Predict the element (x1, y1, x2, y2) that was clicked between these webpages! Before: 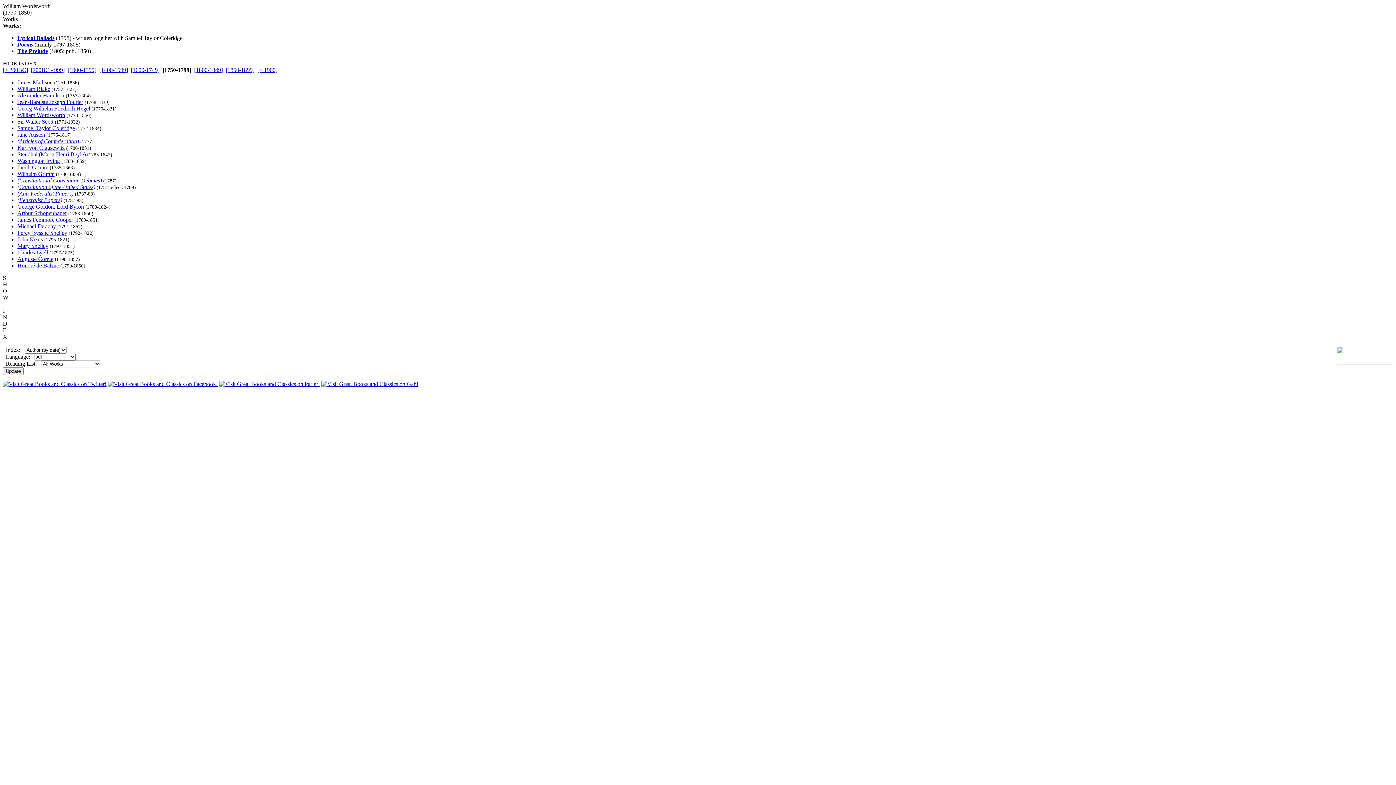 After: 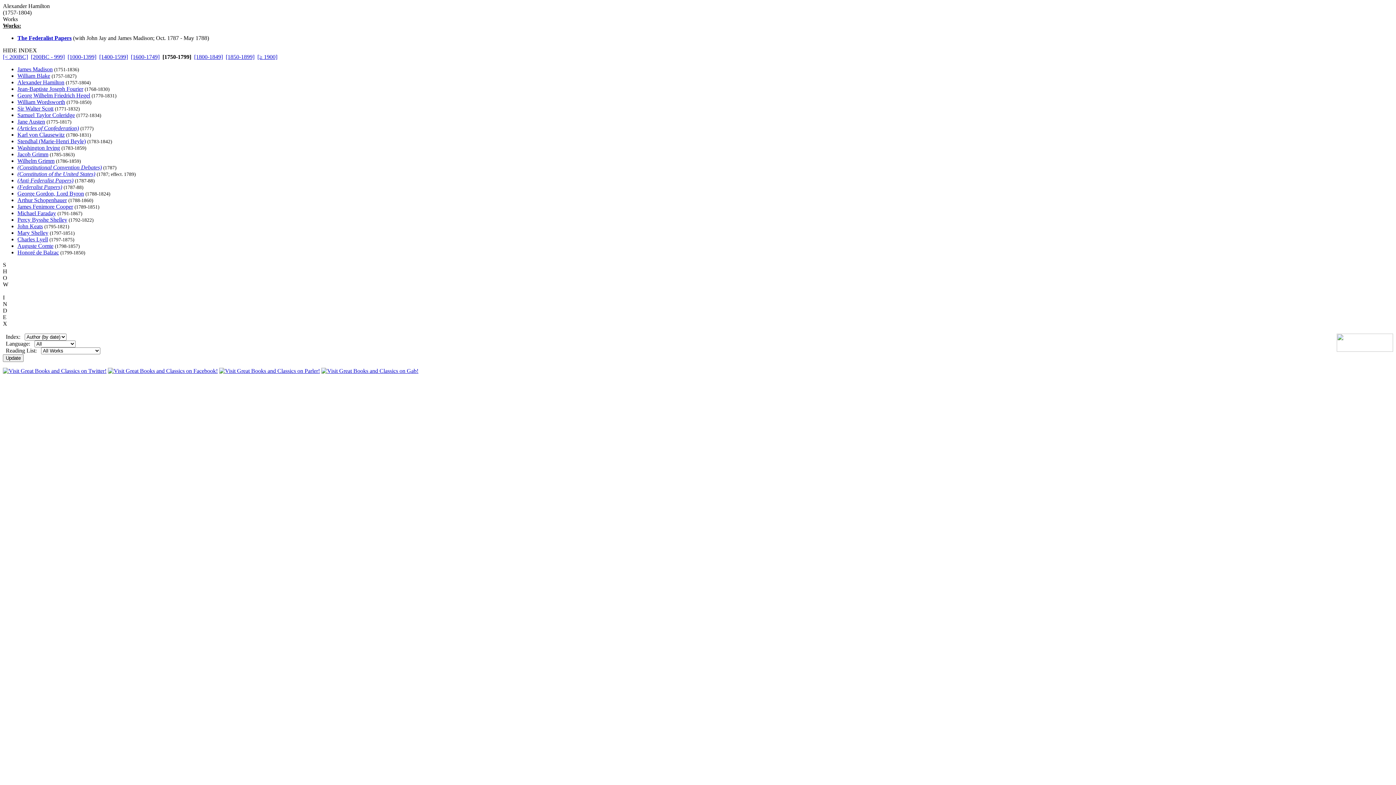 Action: label: Alexander Hamilton bbox: (17, 92, 64, 98)